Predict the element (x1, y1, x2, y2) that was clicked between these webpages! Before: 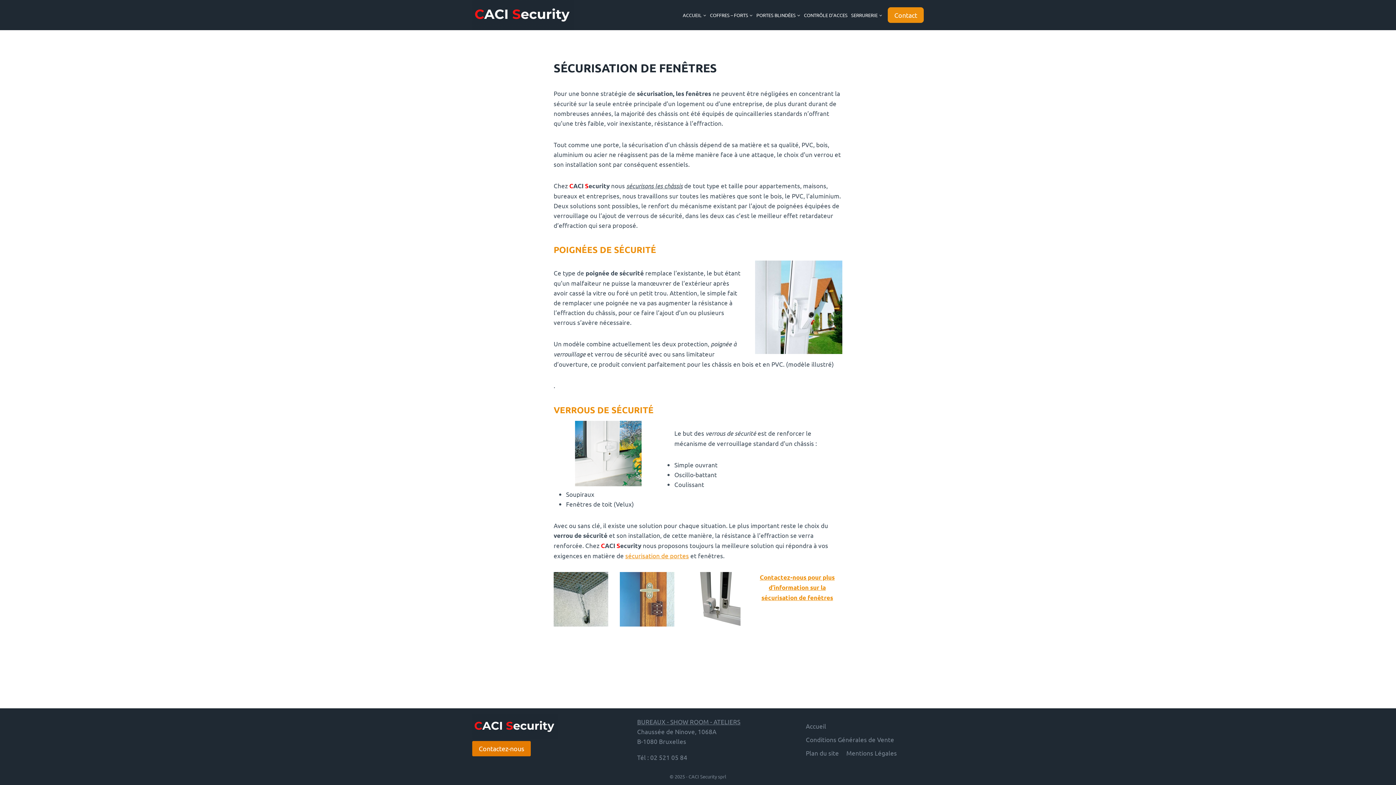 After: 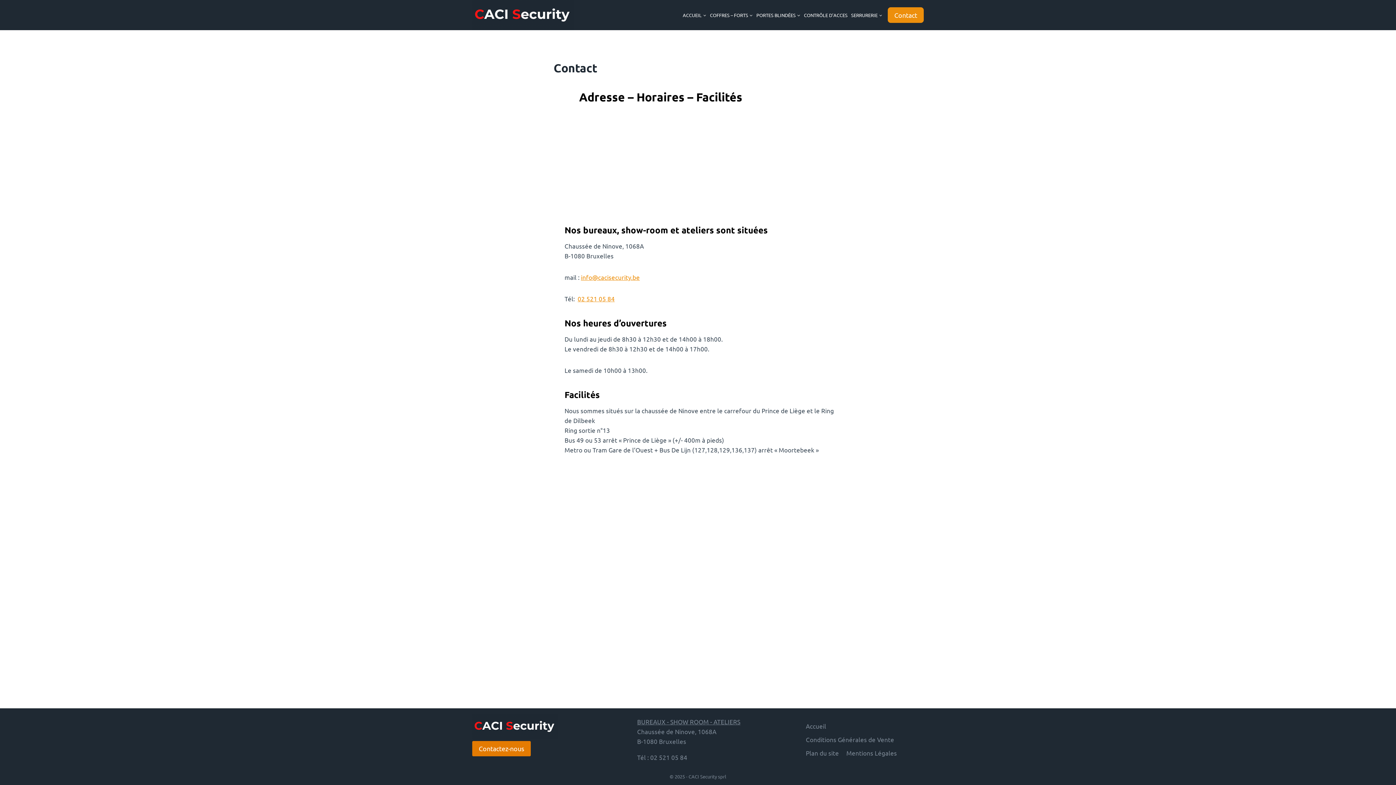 Action: label: Contact bbox: (888, 7, 924, 22)